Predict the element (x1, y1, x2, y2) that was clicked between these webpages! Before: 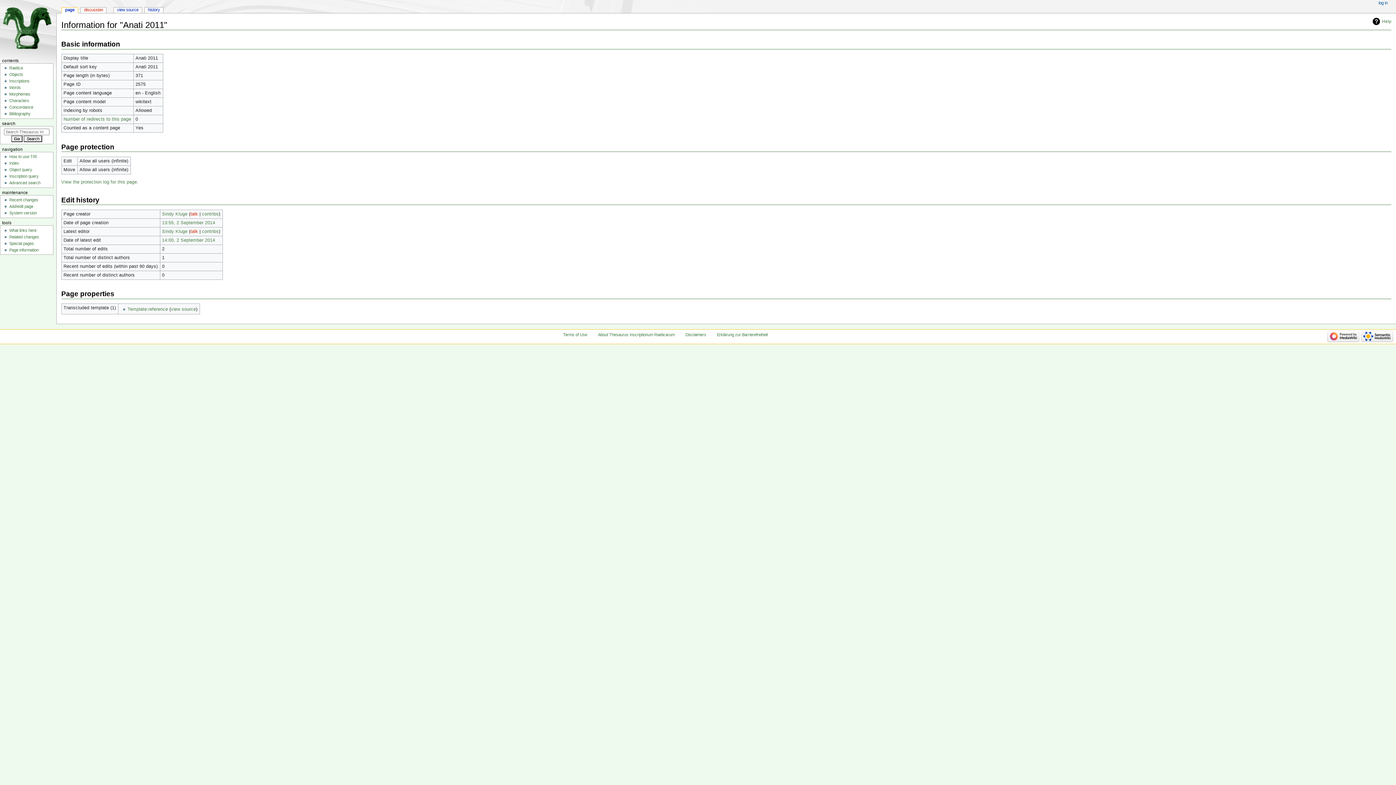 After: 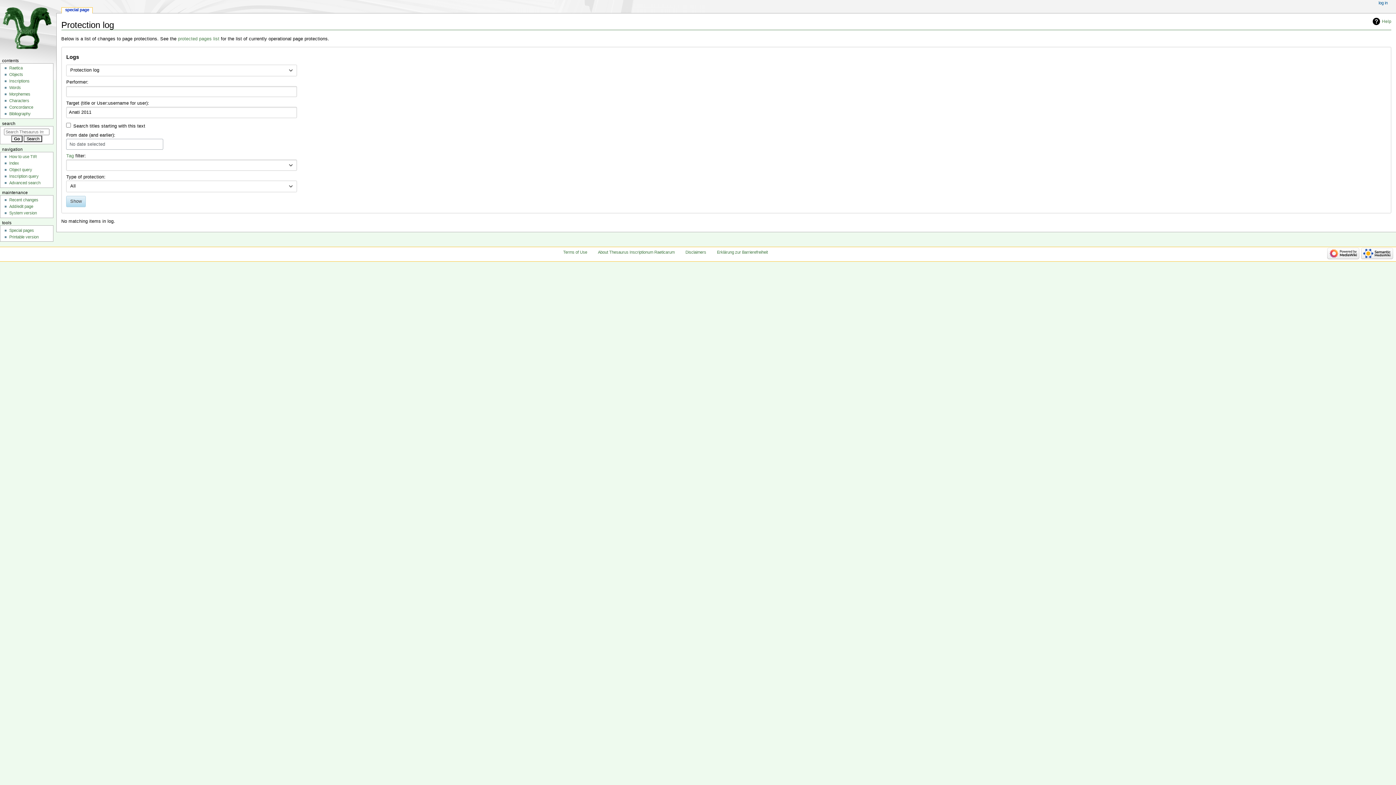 Action: label: View the protection log for this page. bbox: (61, 179, 138, 184)